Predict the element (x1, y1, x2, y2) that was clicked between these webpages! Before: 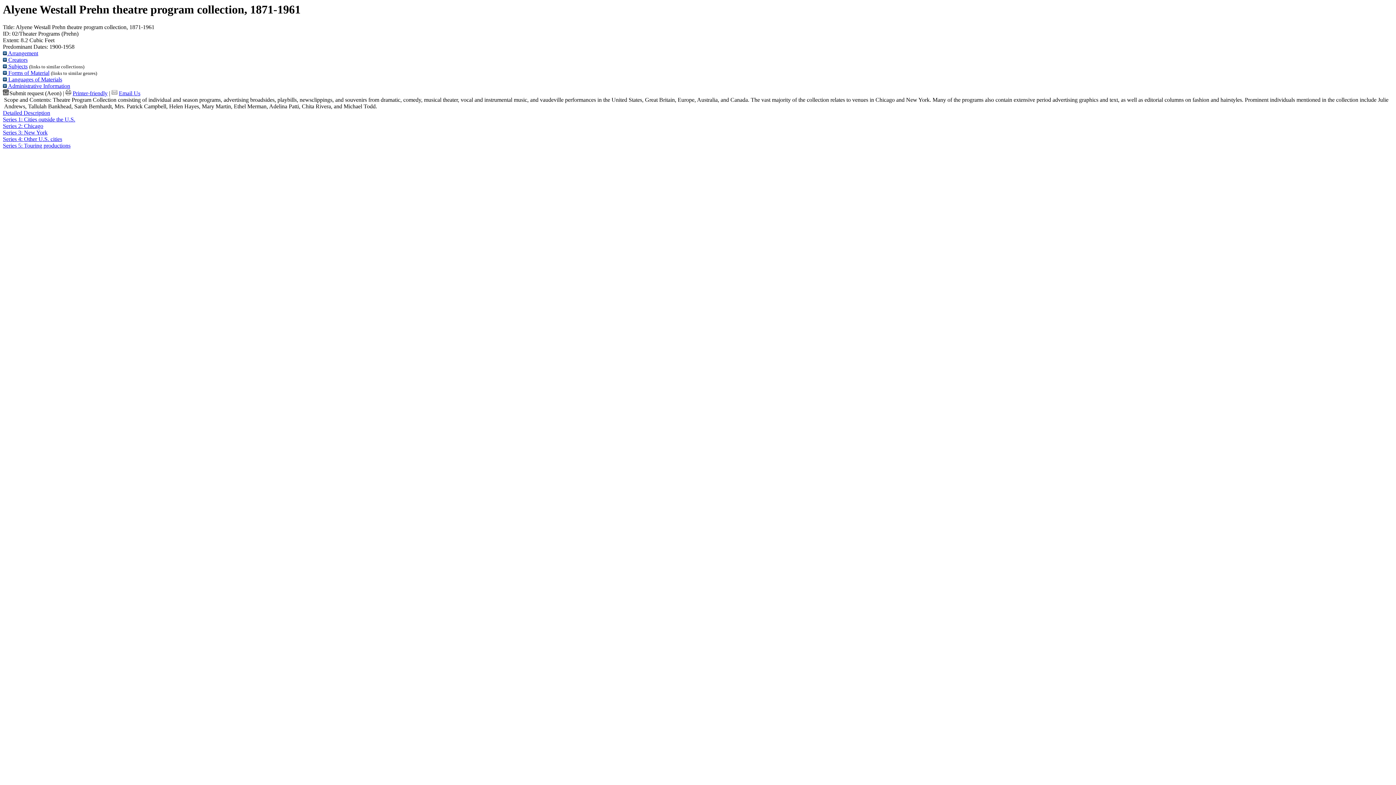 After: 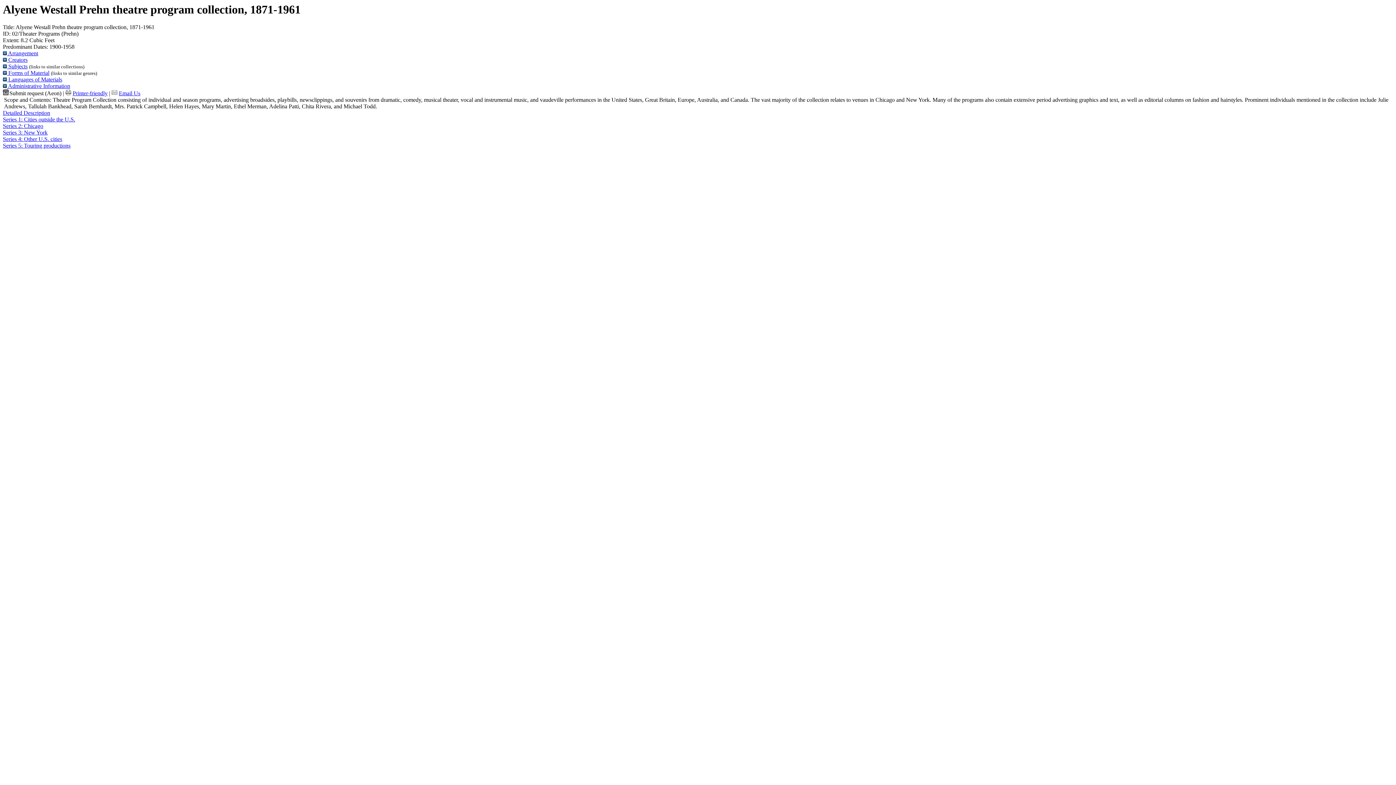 Action: label:  Creators bbox: (2, 56, 27, 63)